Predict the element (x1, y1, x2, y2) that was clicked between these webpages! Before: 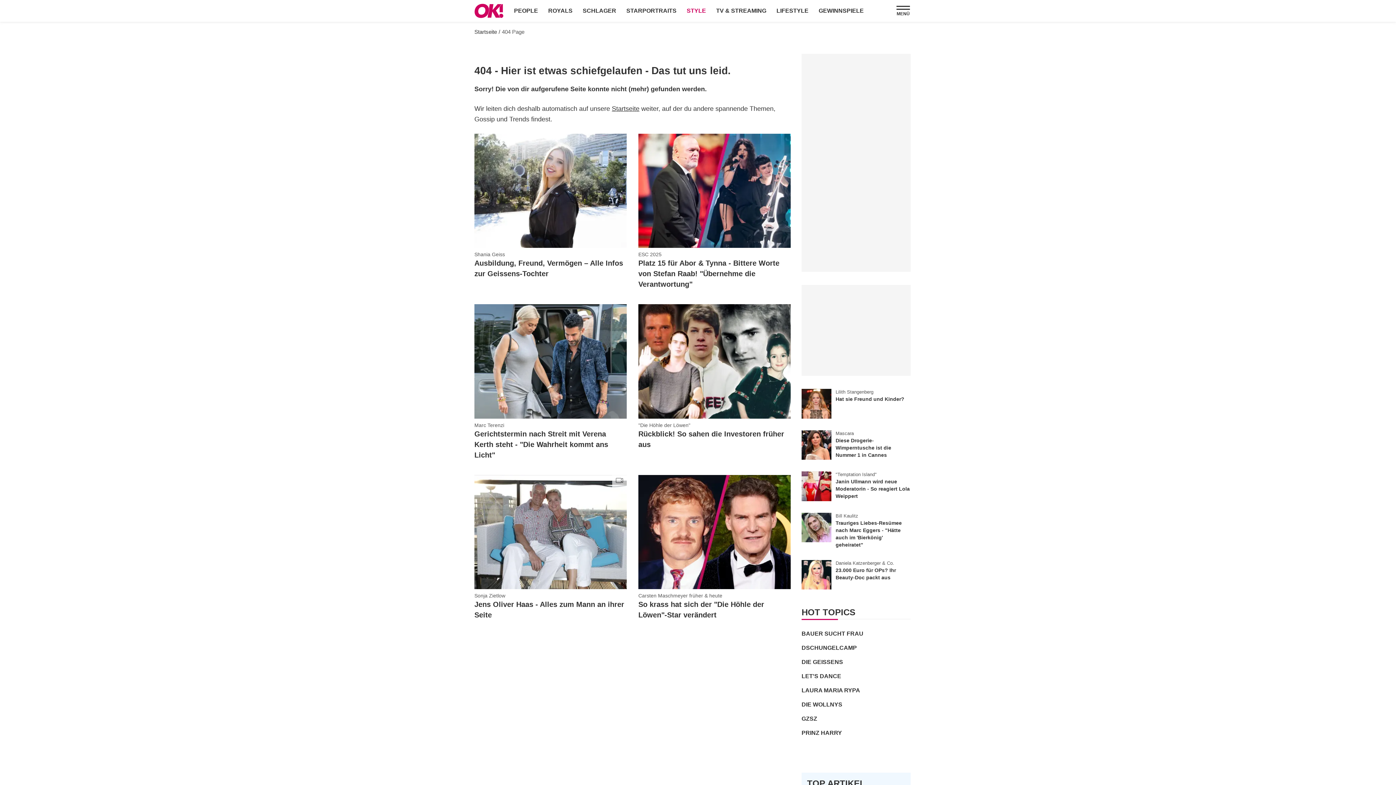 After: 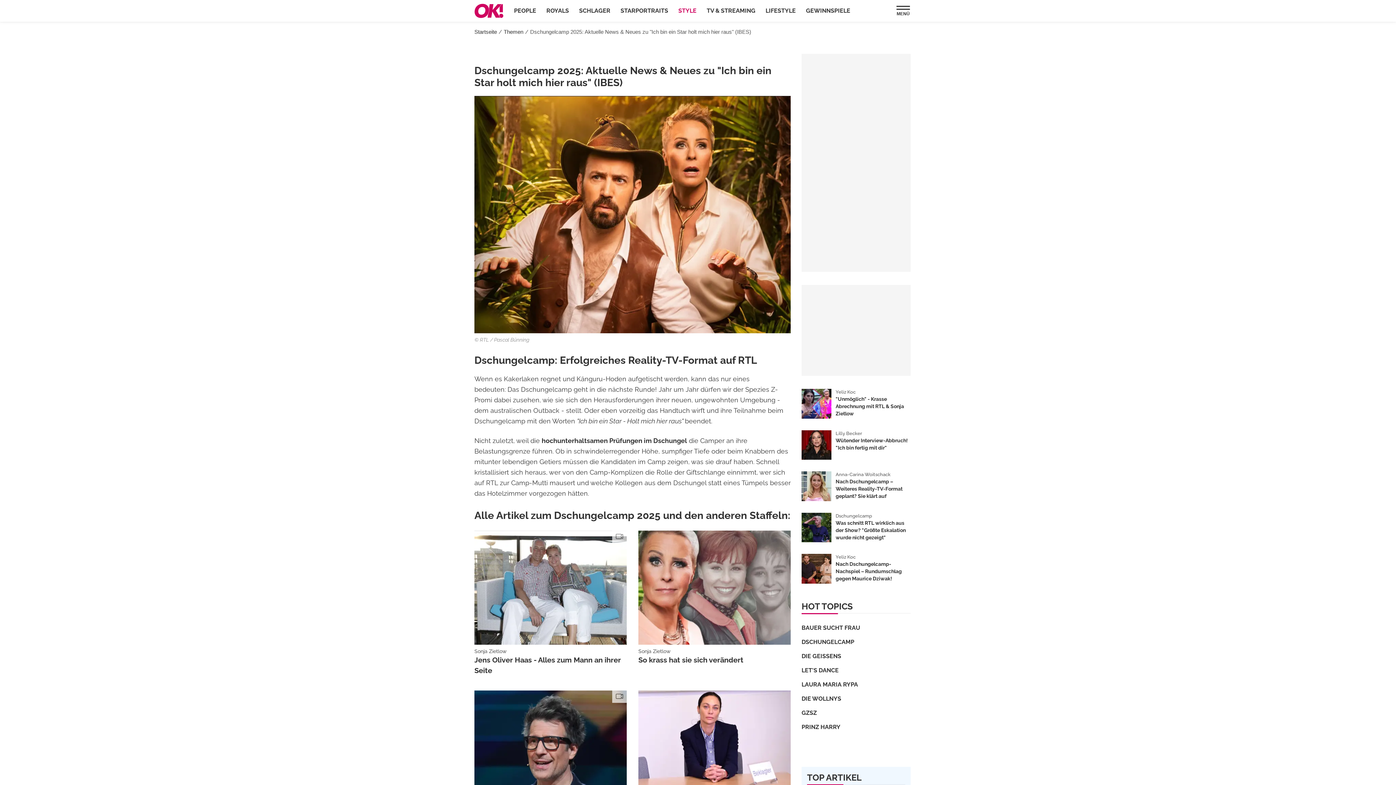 Action: bbox: (801, 644, 910, 657) label: DSCHUNGELCAMP